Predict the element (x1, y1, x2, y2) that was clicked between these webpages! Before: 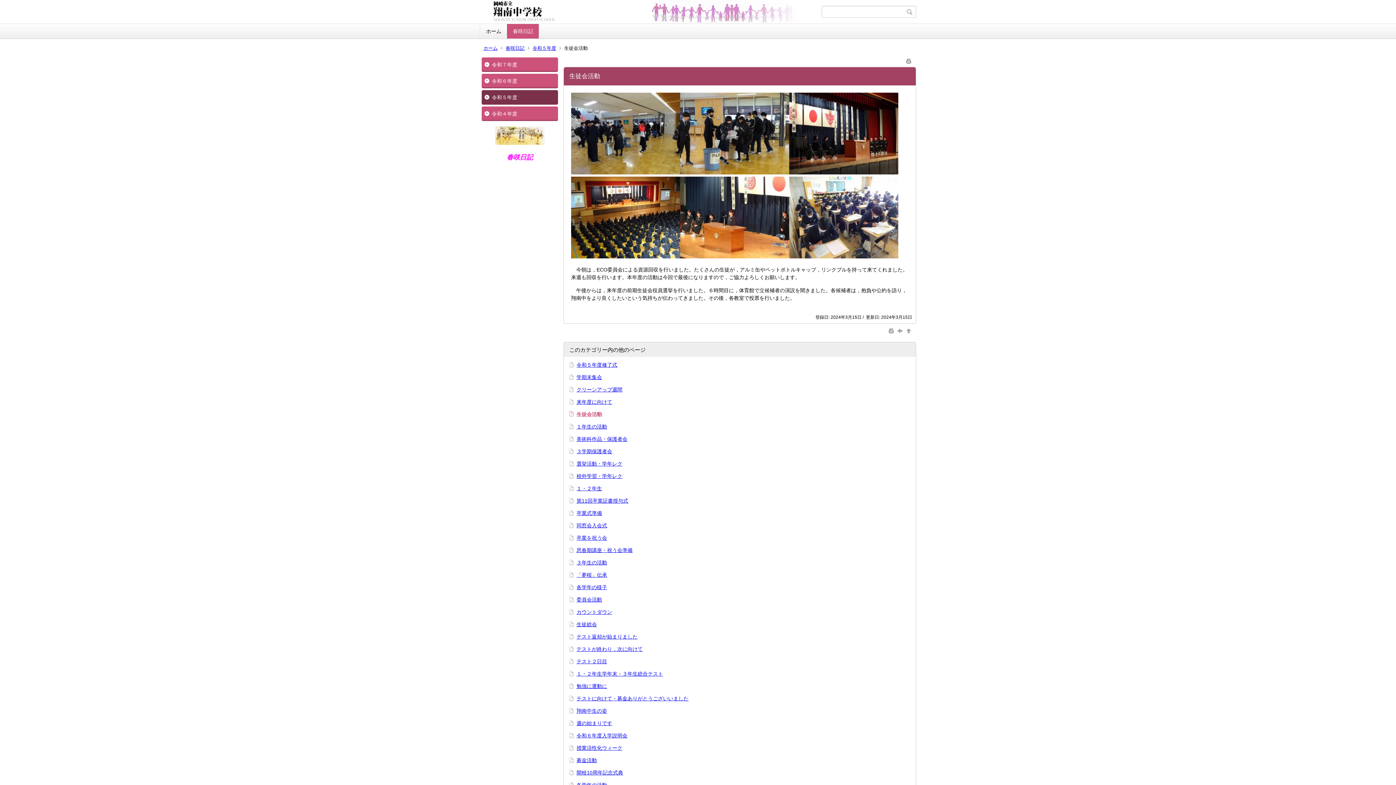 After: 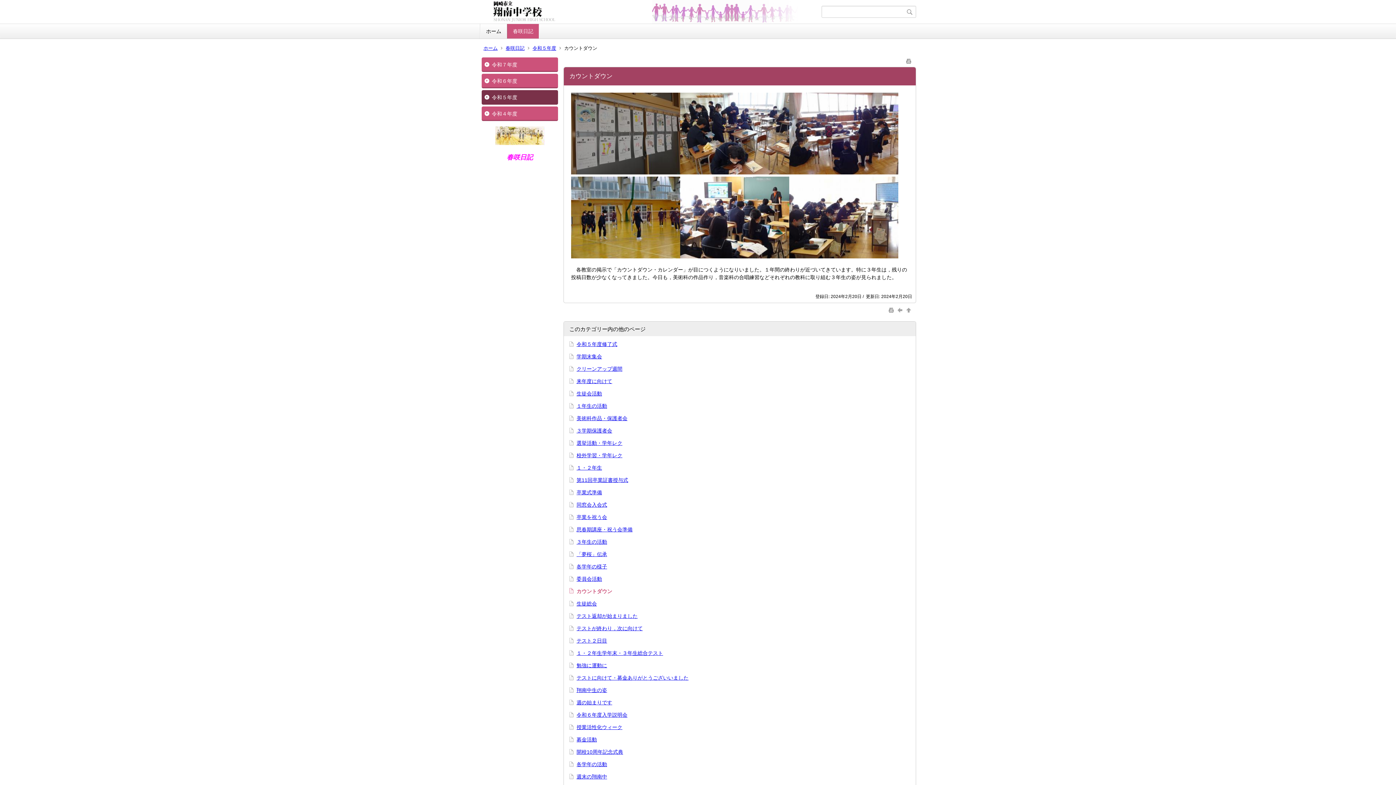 Action: bbox: (576, 609, 612, 615) label: カウントダウン